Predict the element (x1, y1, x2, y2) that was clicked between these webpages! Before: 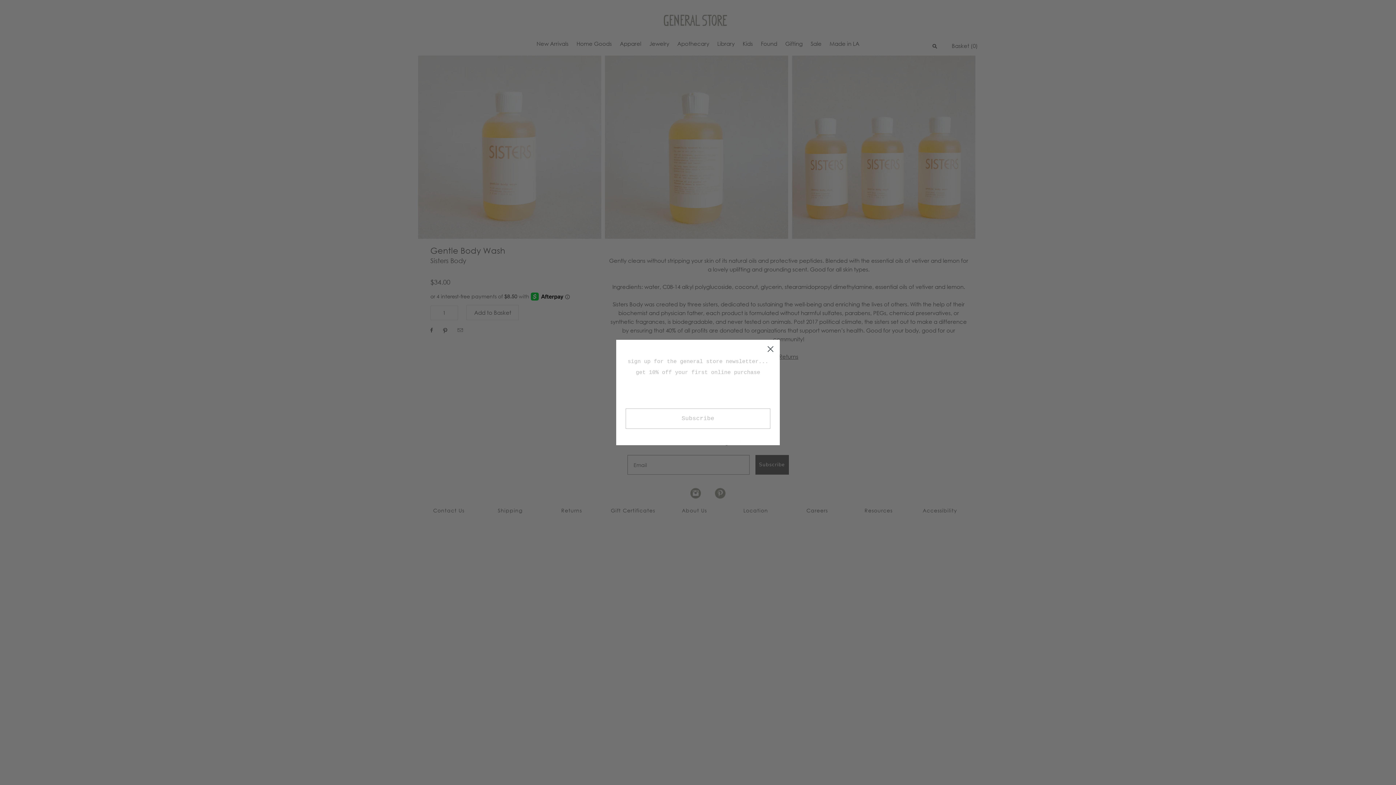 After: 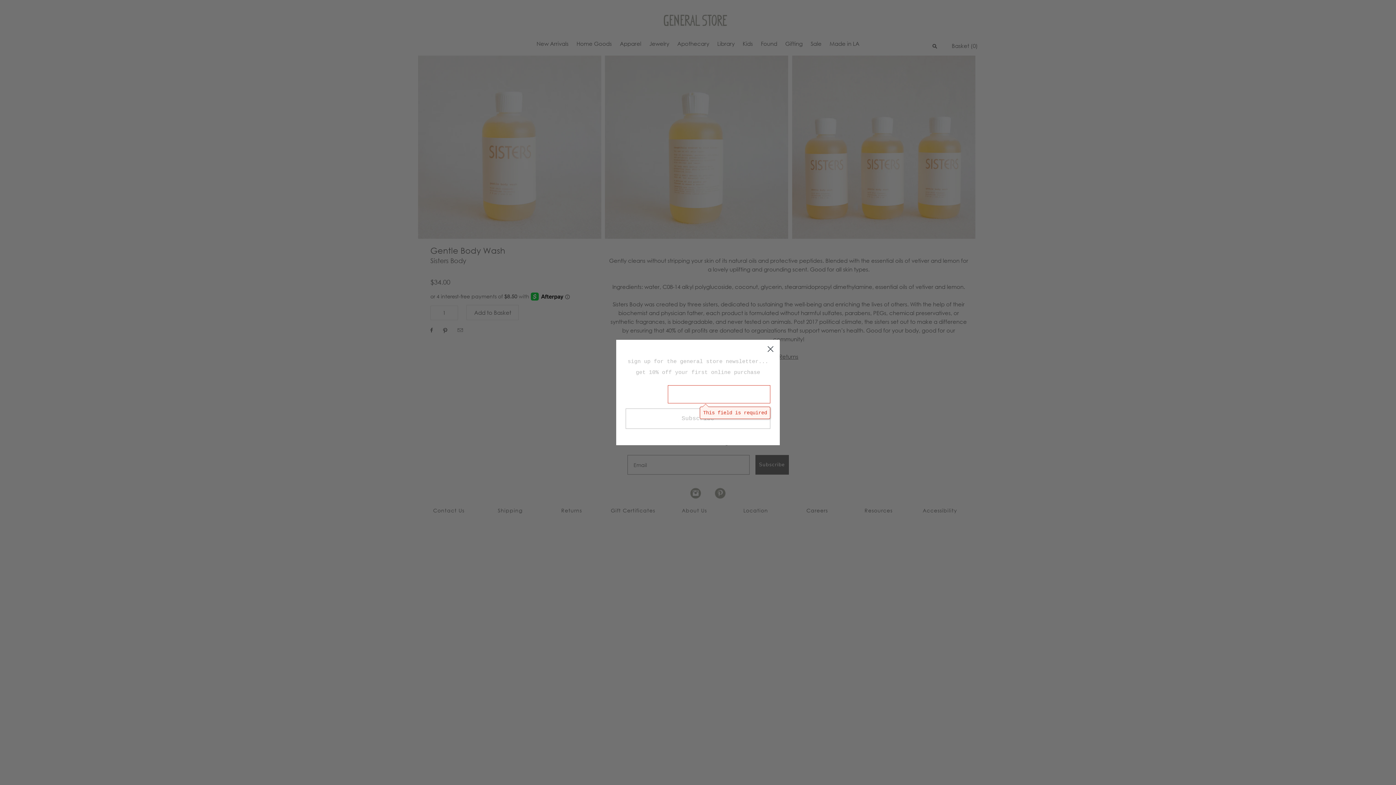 Action: label: Subscribe bbox: (625, 408, 770, 429)